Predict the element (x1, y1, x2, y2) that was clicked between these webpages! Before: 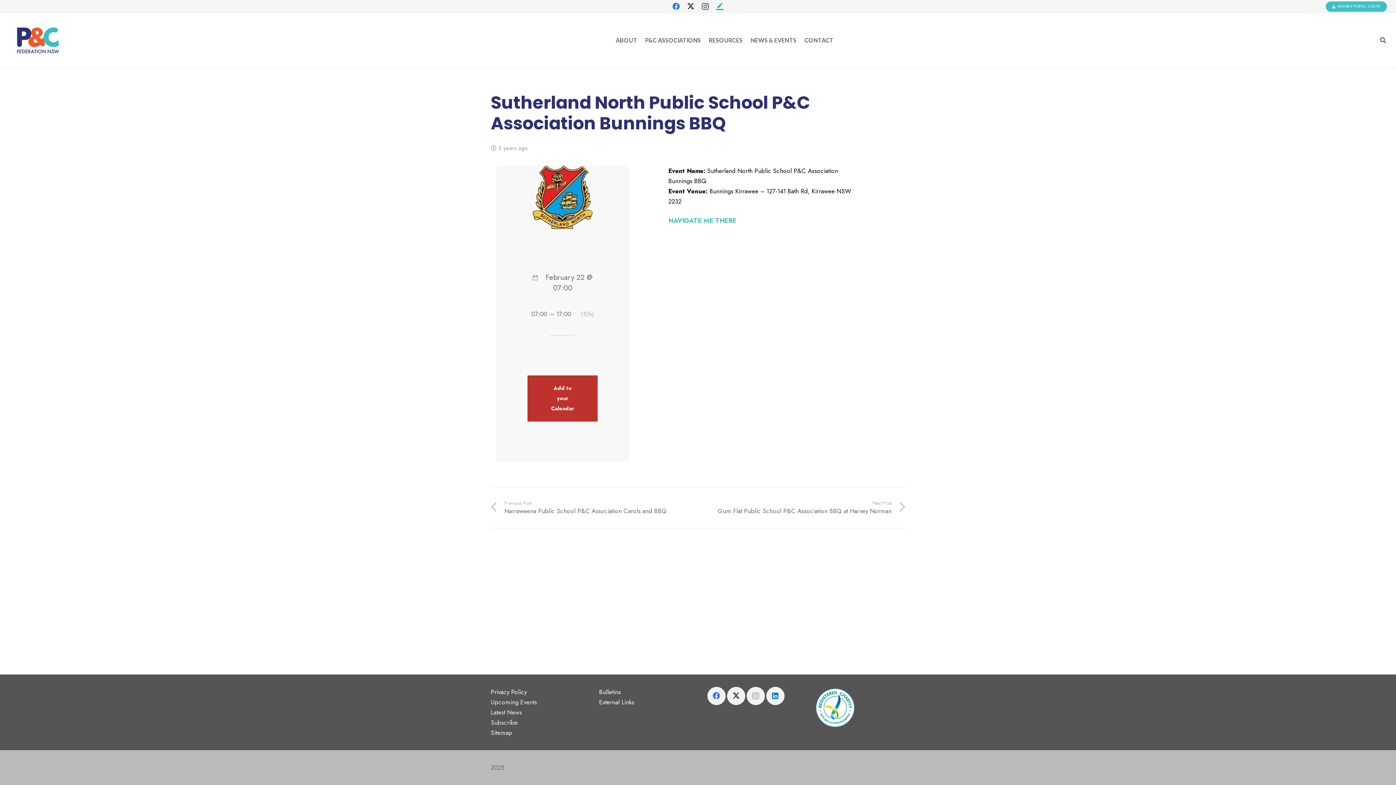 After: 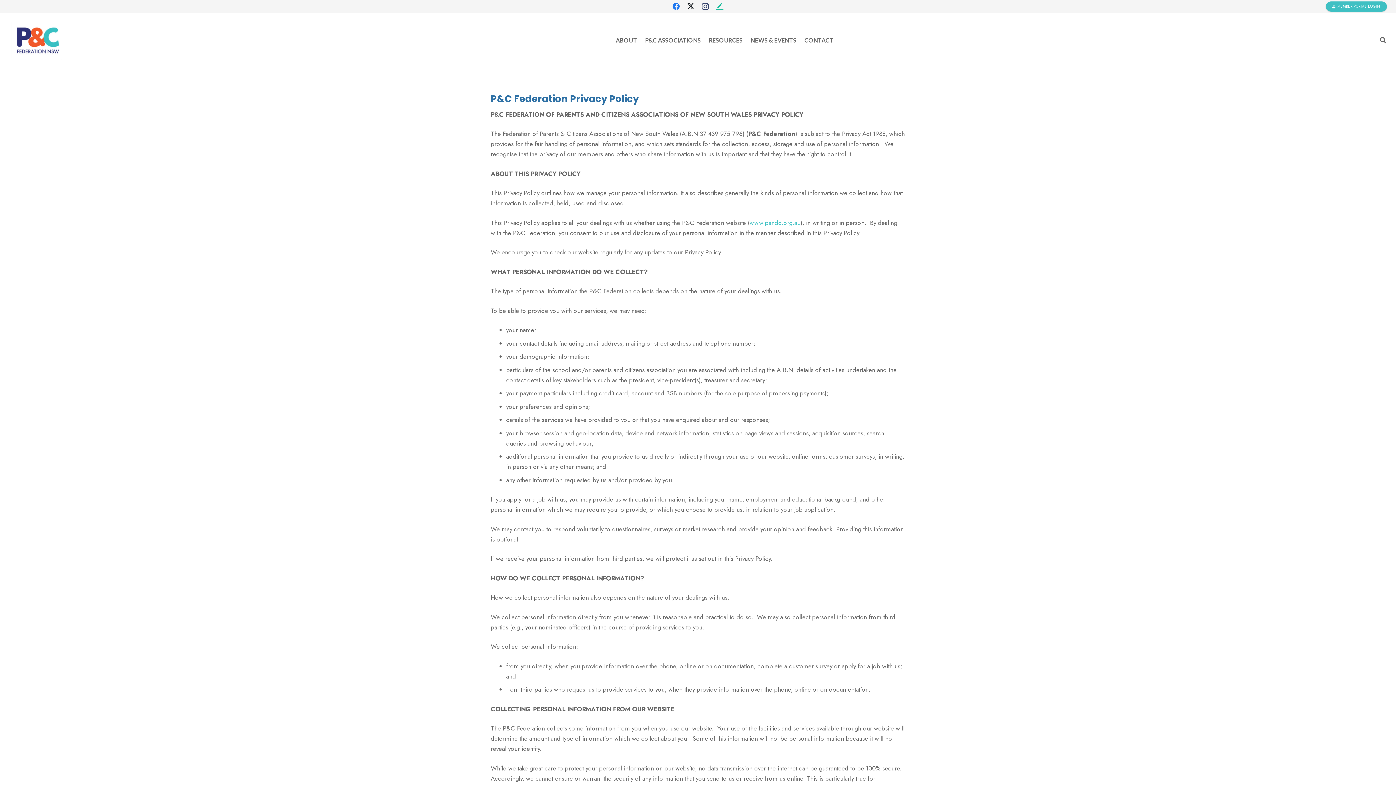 Action: bbox: (490, 688, 526, 696) label: Privacy Policy